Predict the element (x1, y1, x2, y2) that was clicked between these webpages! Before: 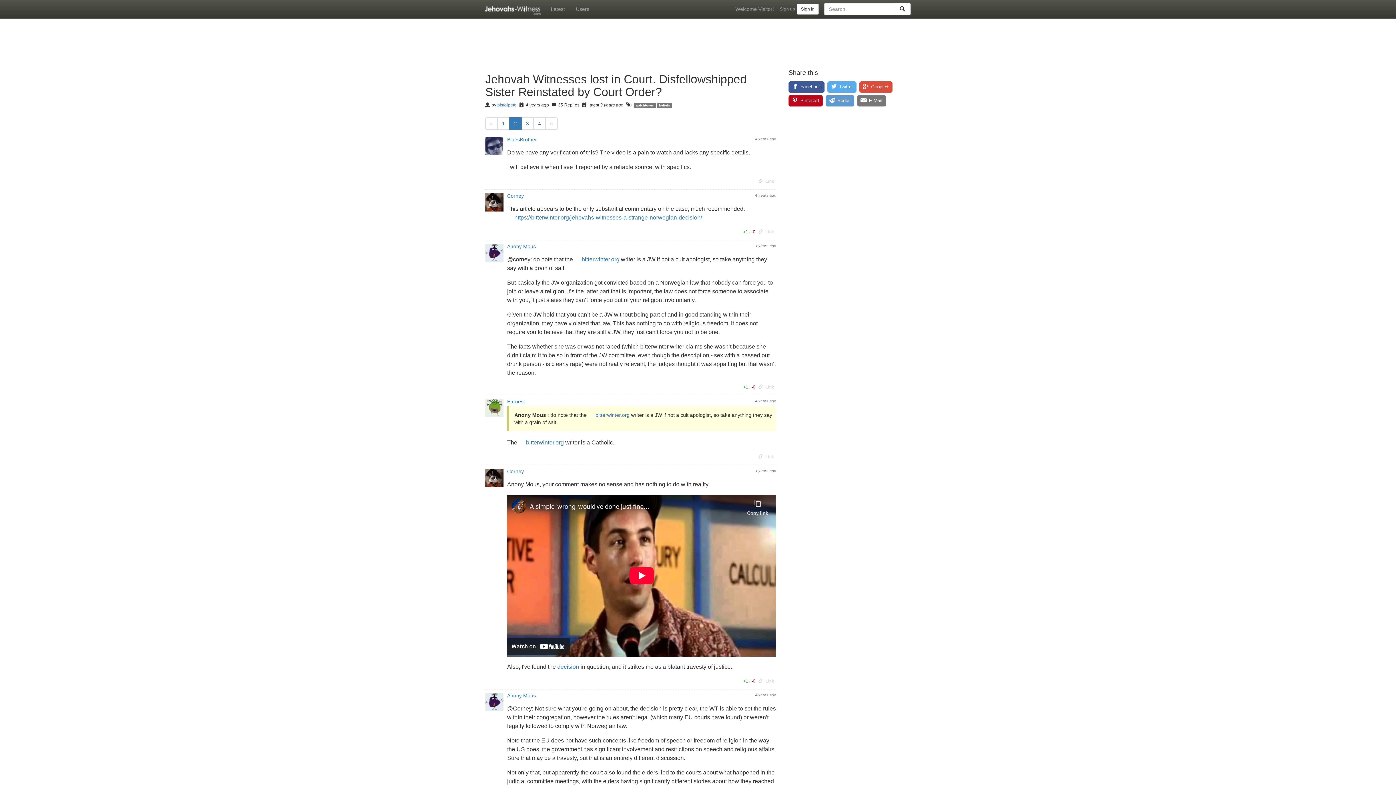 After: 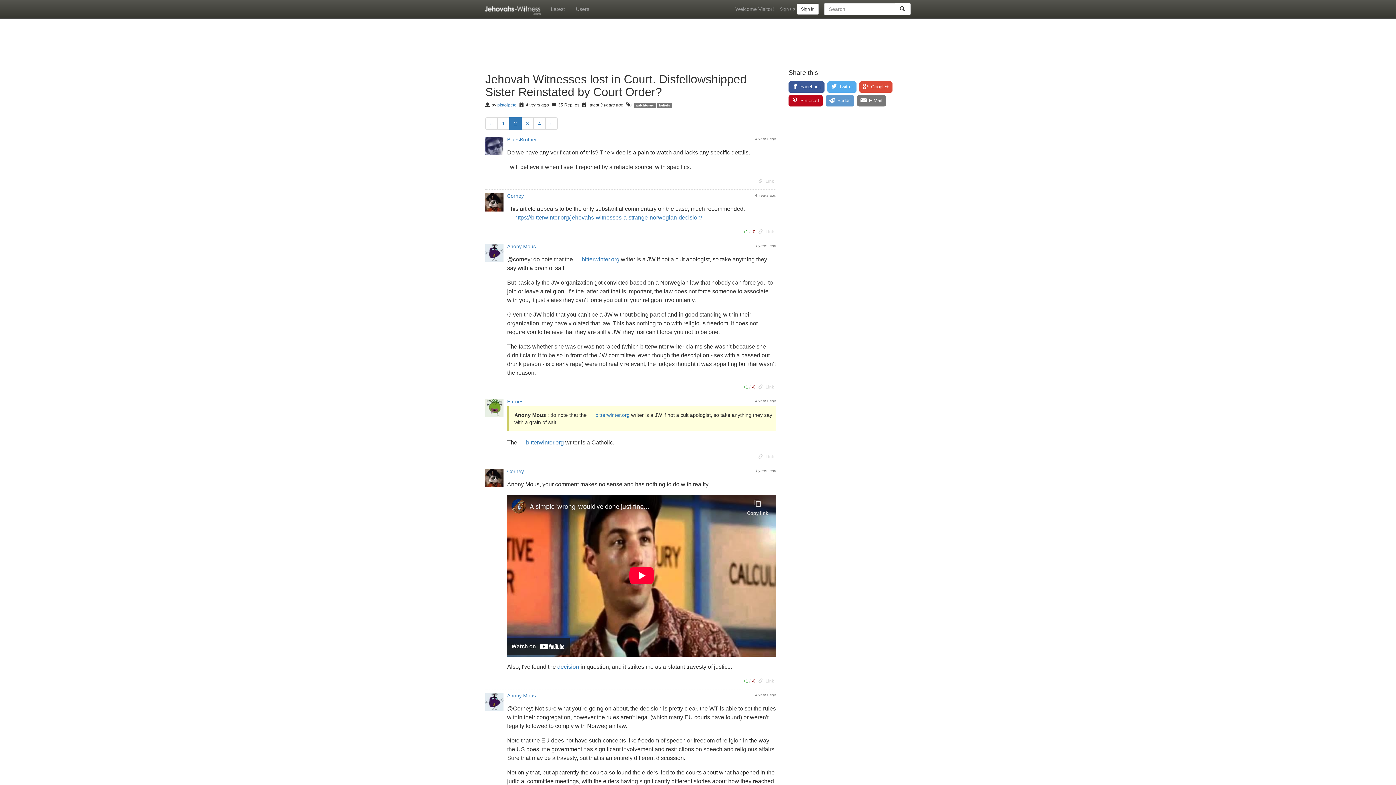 Action: bbox: (509, 117, 521, 129) label: 2